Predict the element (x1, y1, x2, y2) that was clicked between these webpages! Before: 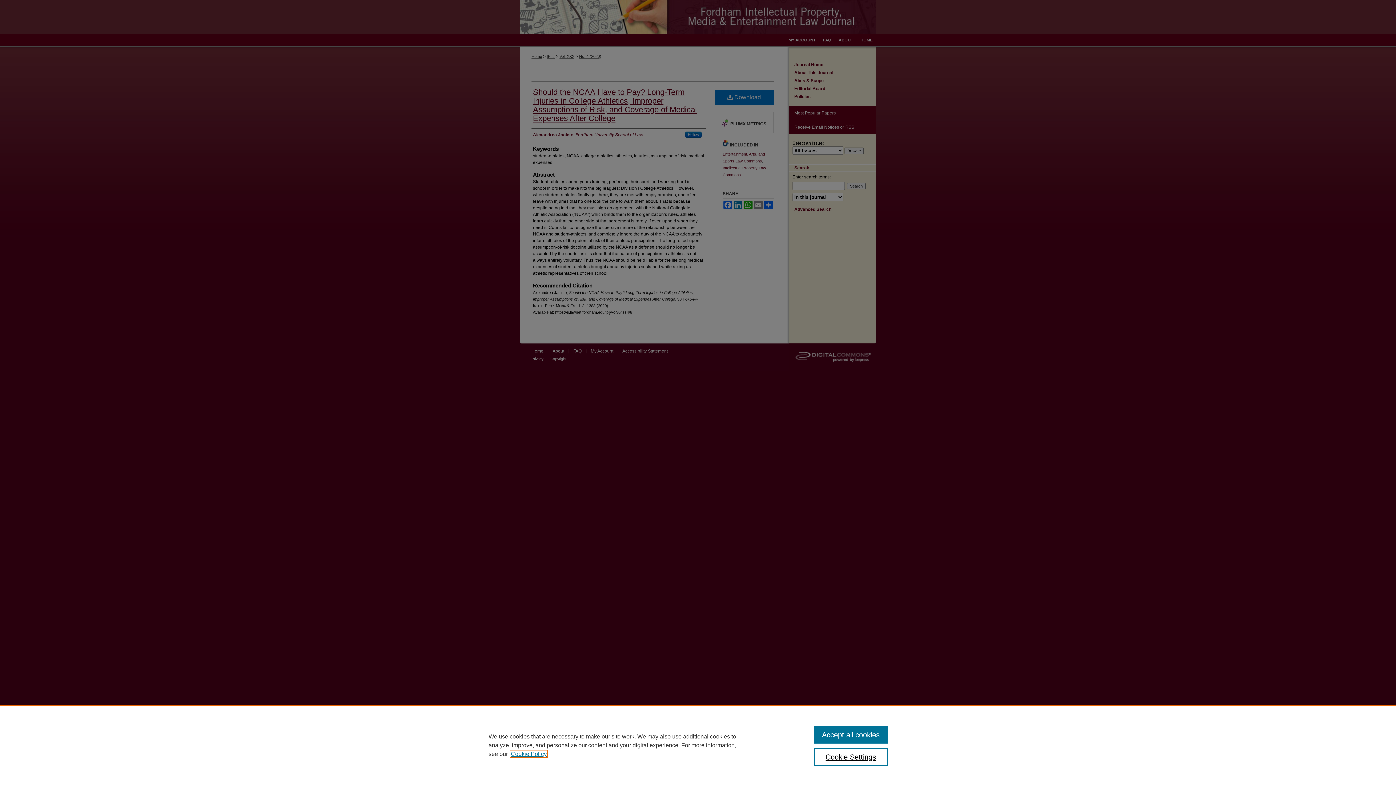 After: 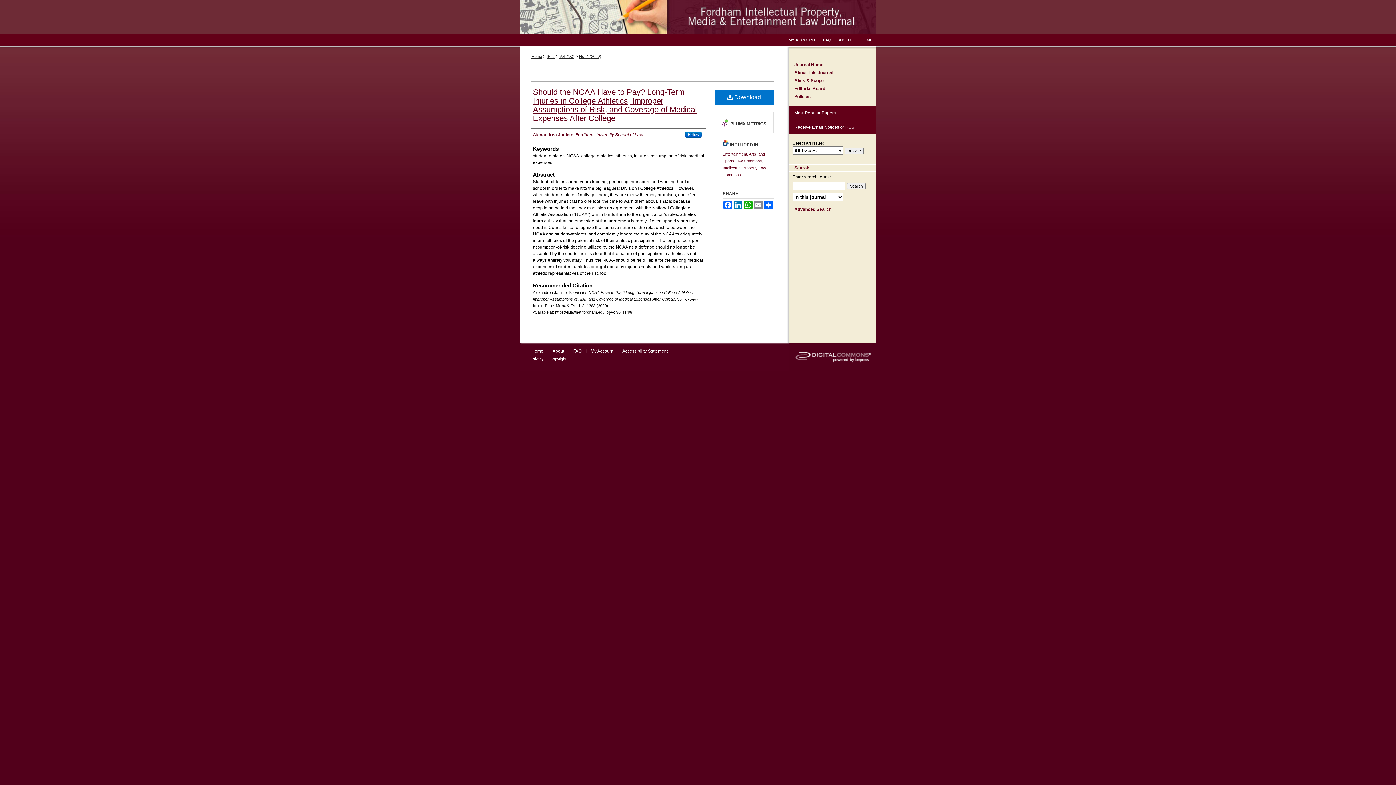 Action: bbox: (814, 726, 887, 744) label: Accept all cookies